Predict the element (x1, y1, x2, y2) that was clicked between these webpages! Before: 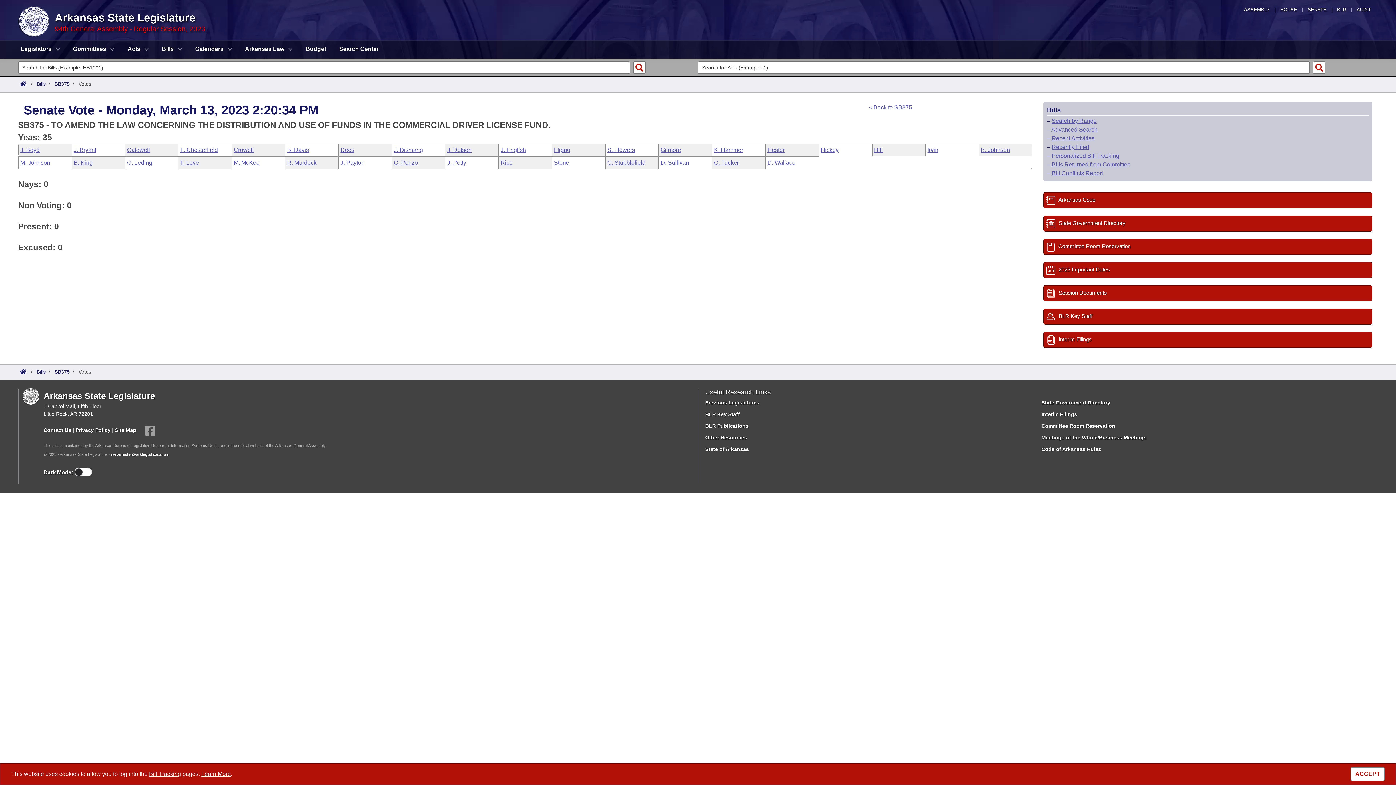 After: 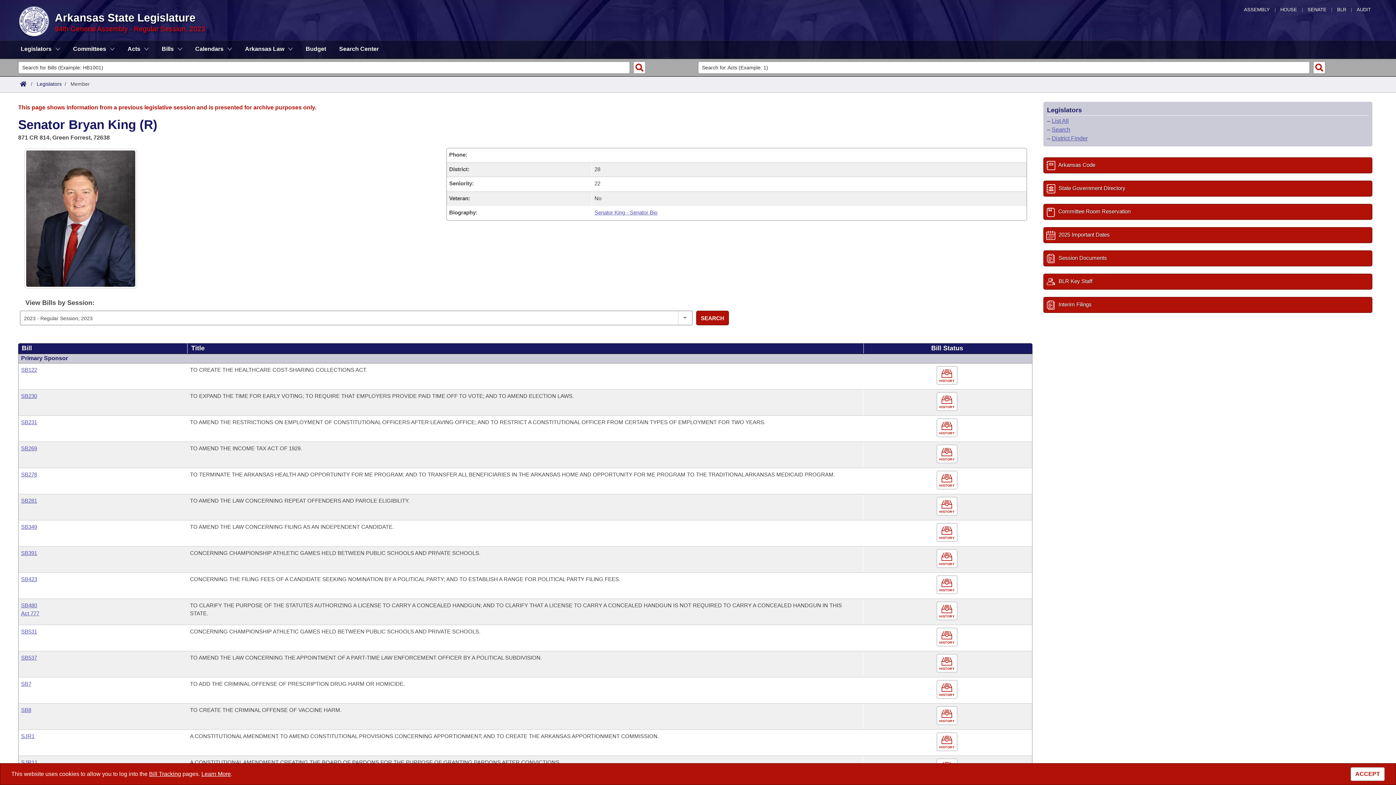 Action: label: B. King bbox: (73, 159, 92, 165)